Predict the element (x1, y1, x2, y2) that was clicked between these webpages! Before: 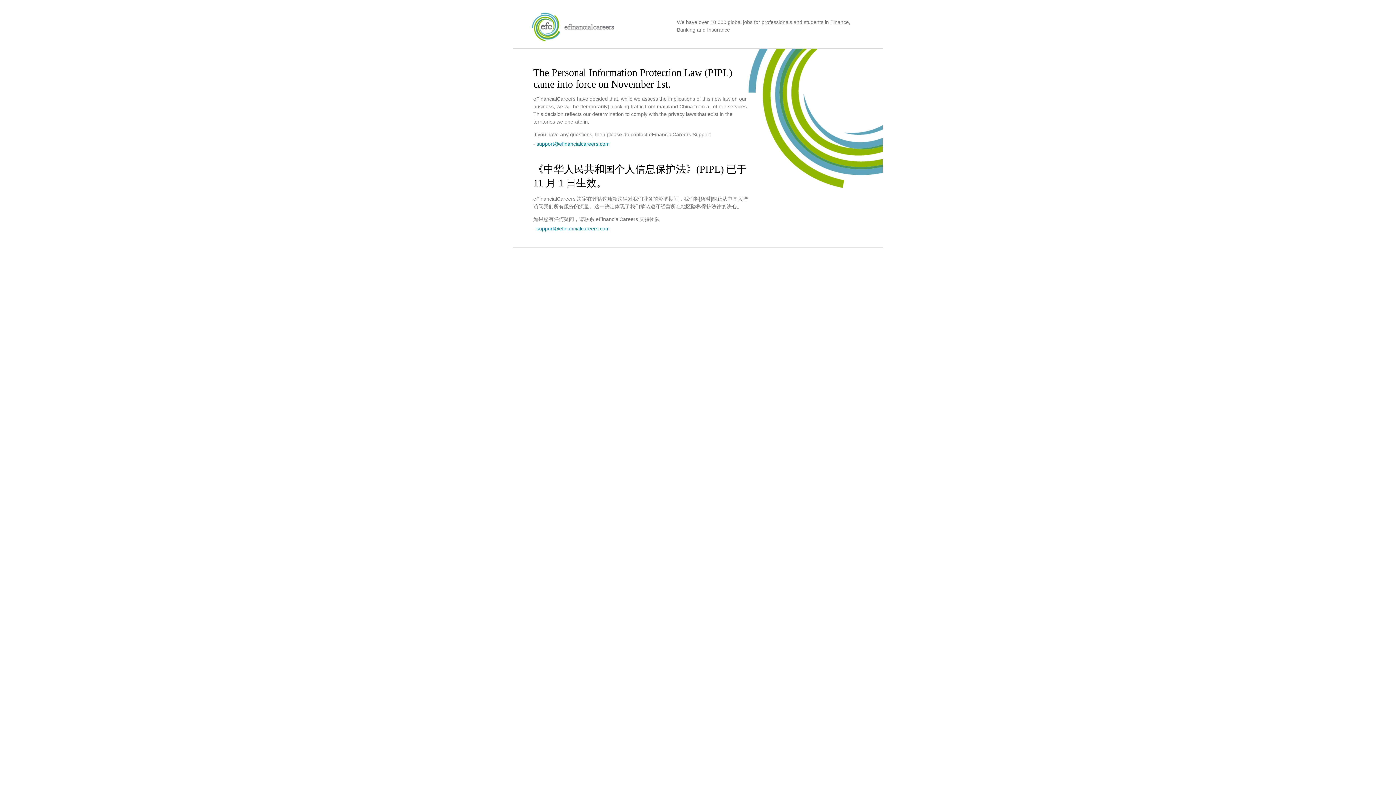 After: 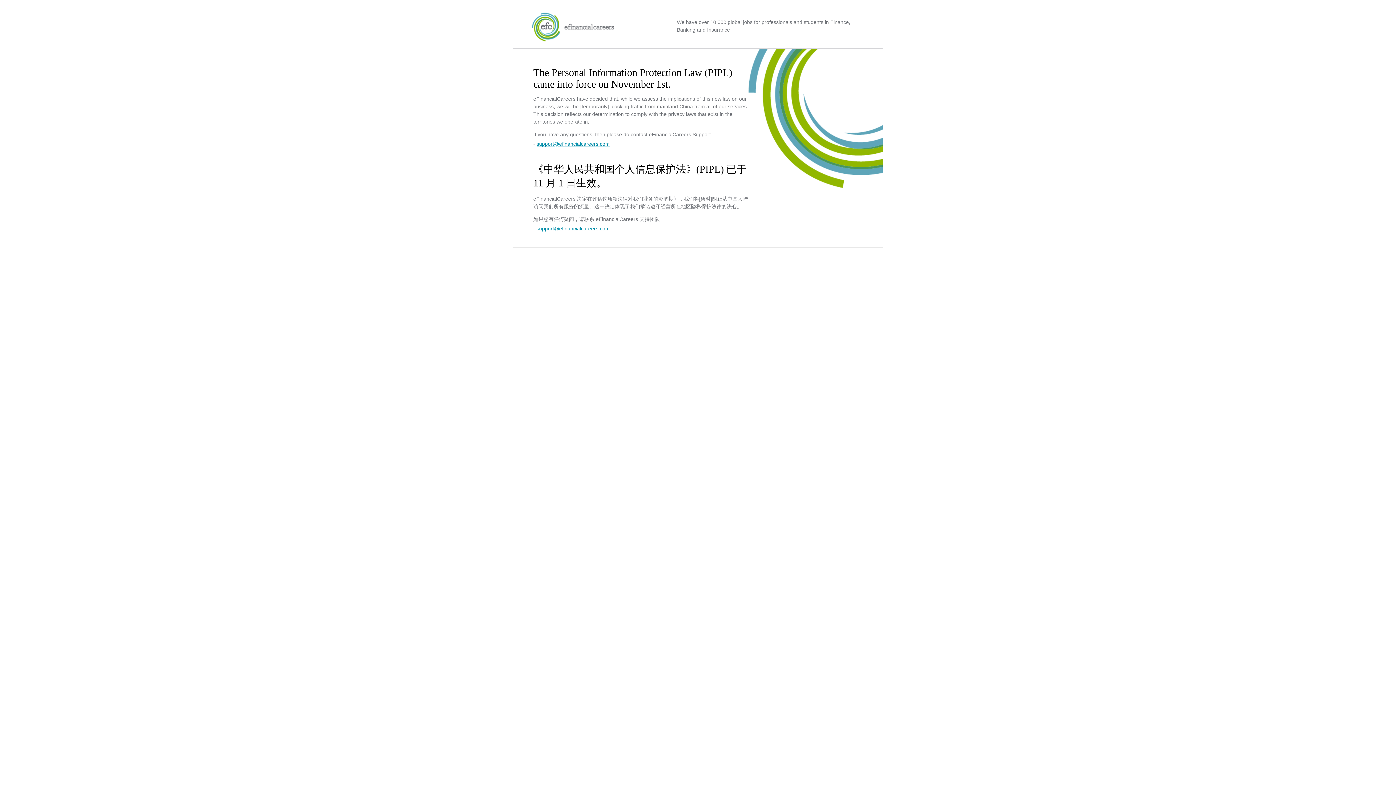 Action: bbox: (536, 141, 609, 146) label: support@efinancialcareers.com